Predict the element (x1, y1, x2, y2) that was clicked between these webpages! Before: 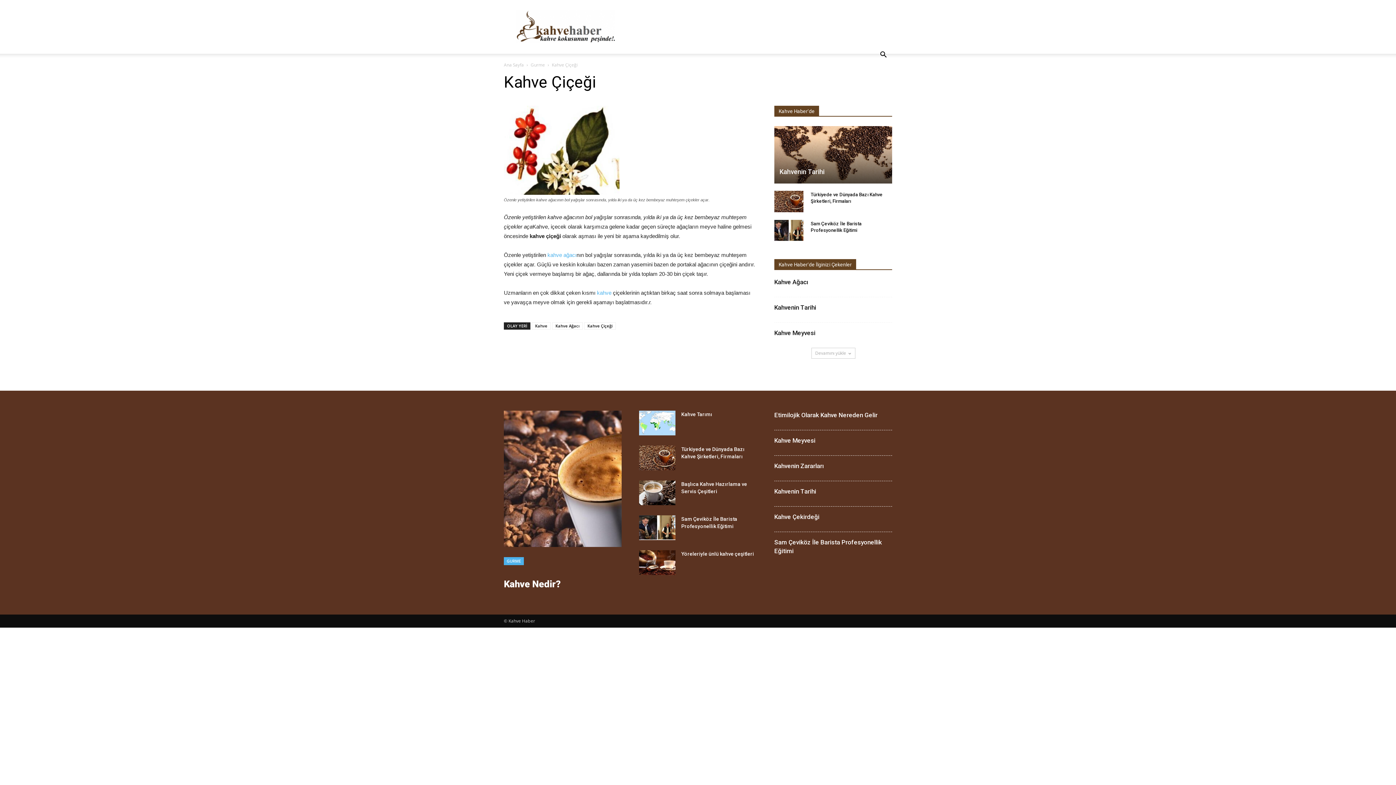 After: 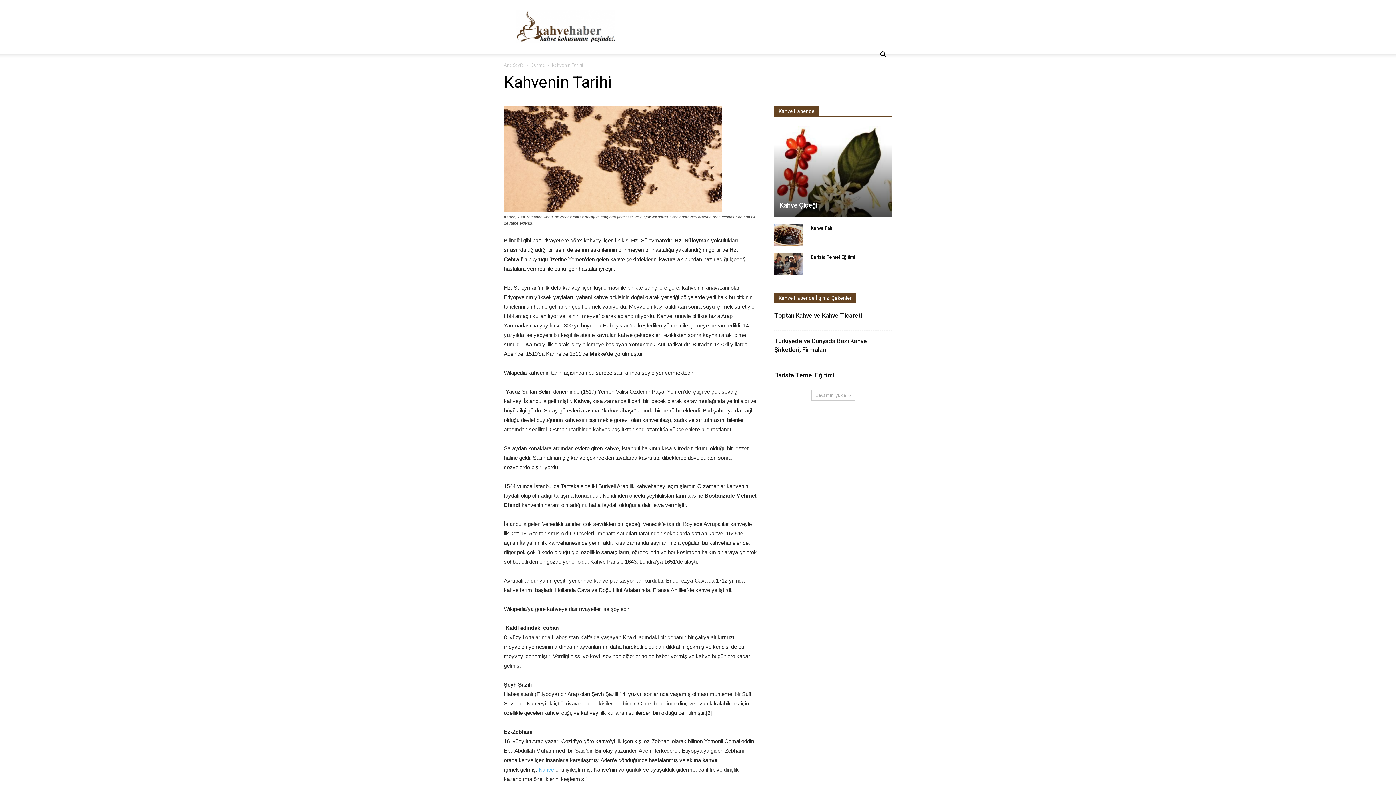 Action: label: Kahvenin Tarihi bbox: (779, 167, 824, 175)